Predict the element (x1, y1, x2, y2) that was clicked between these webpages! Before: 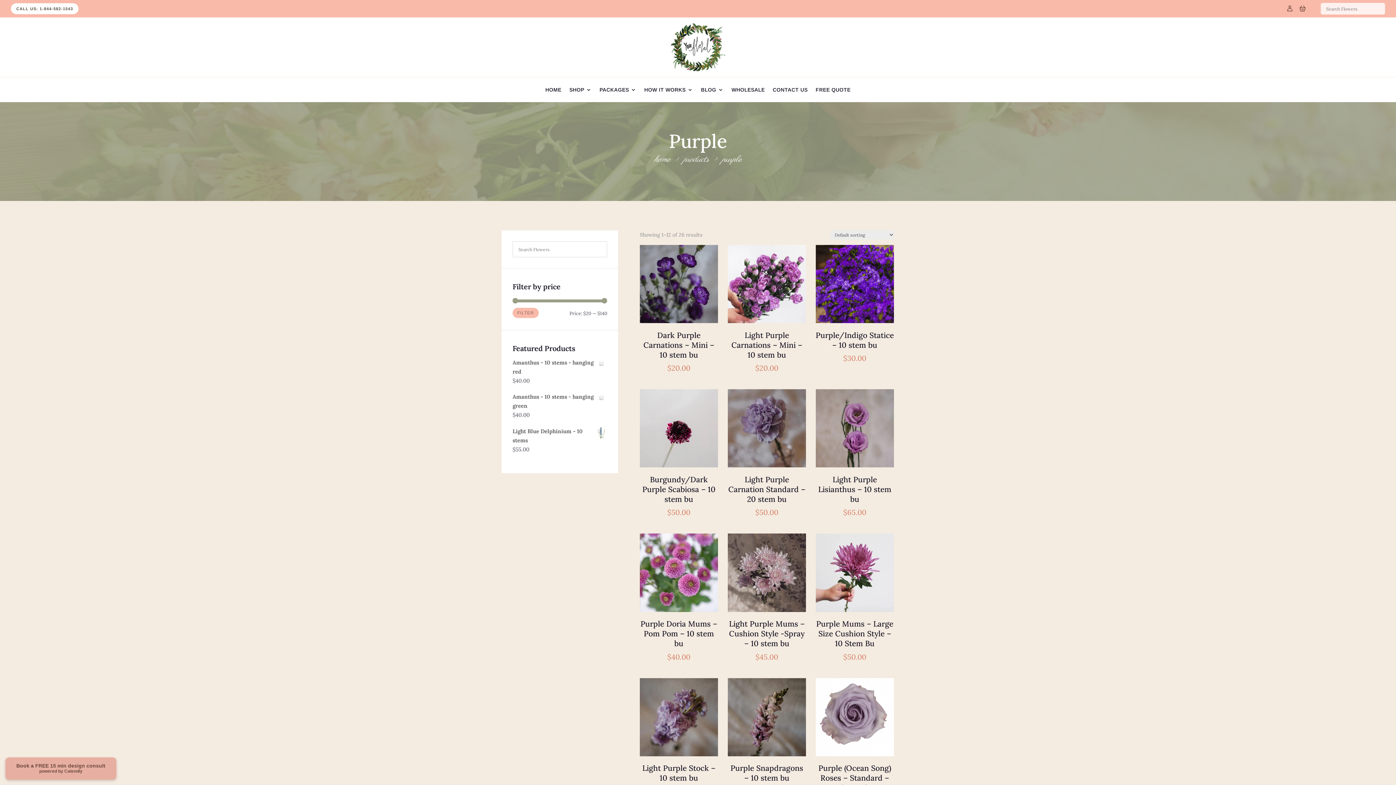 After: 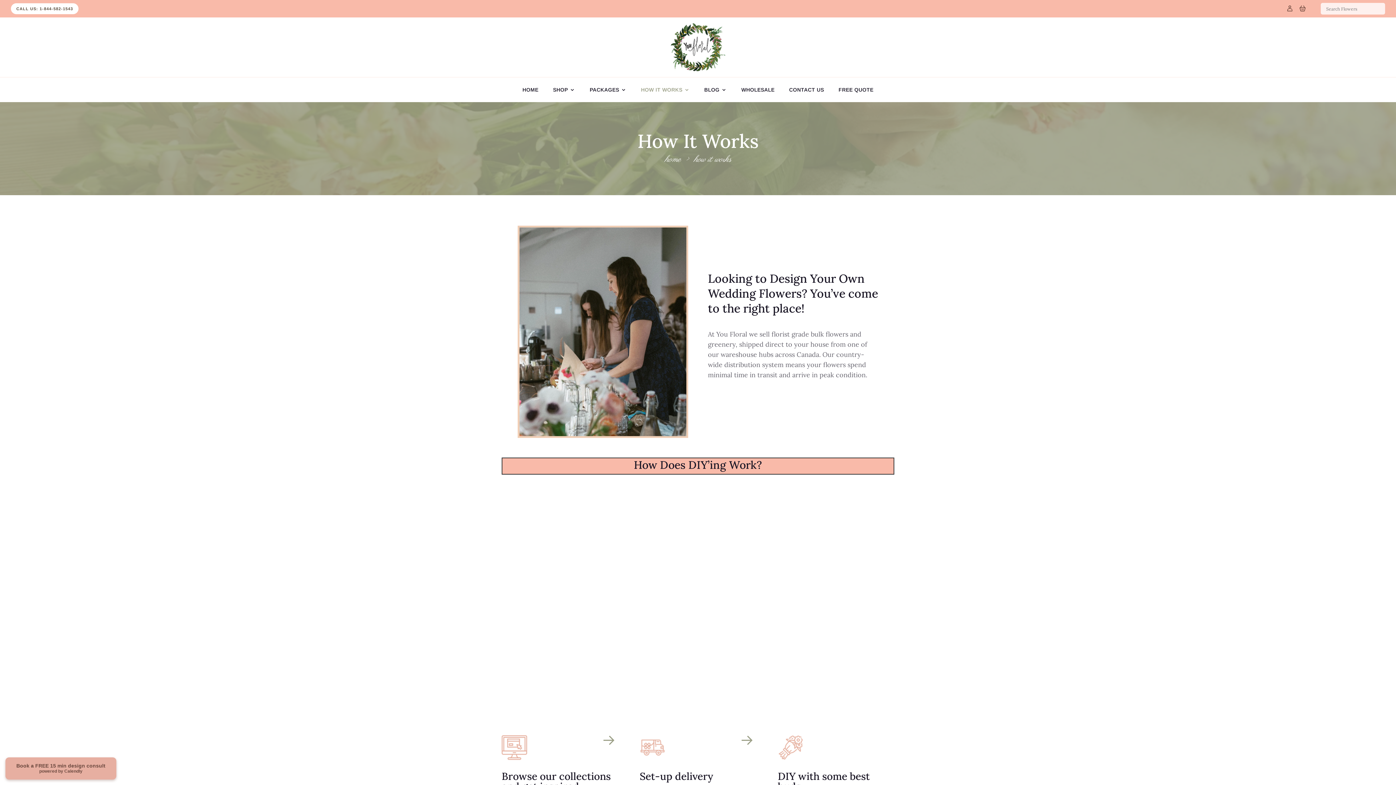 Action: bbox: (644, 87, 693, 95) label: HOW IT WORKS